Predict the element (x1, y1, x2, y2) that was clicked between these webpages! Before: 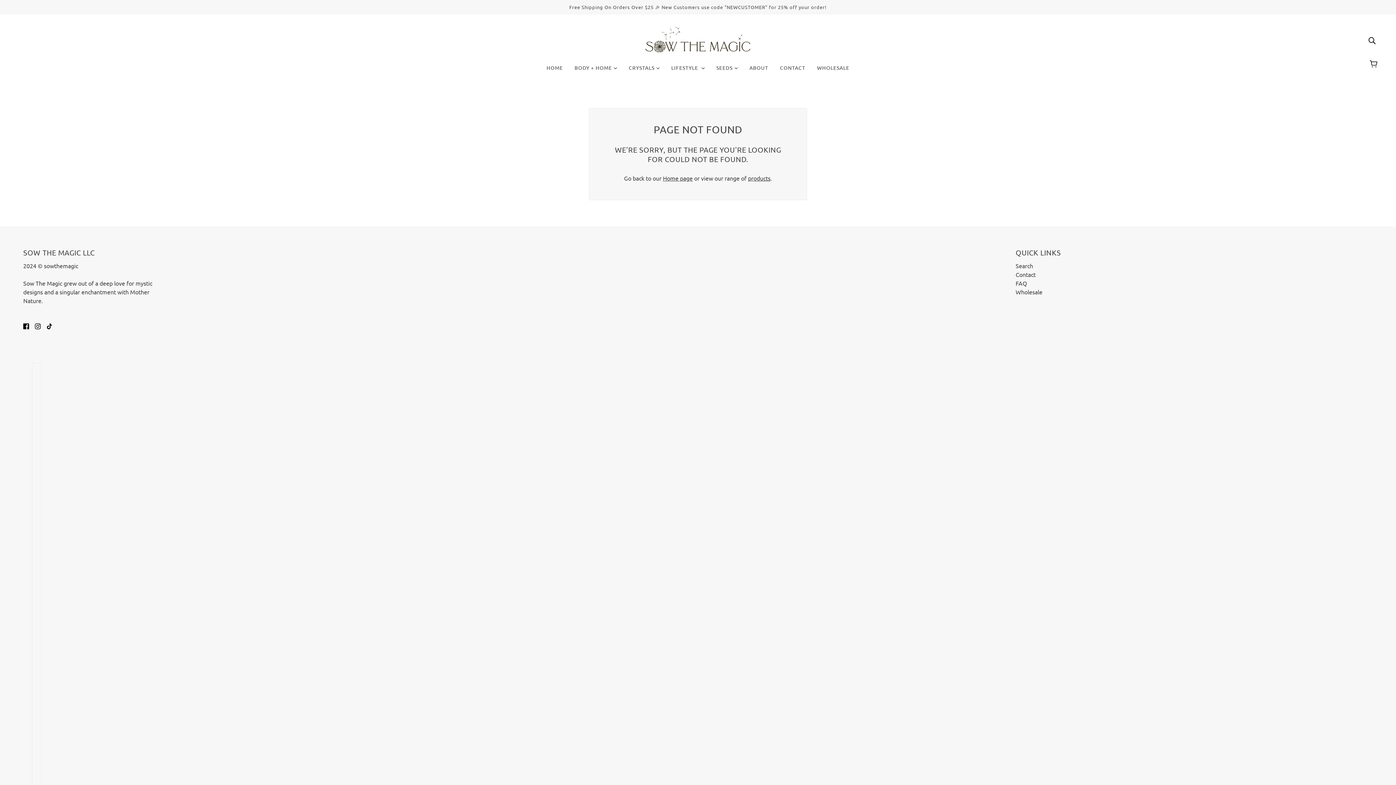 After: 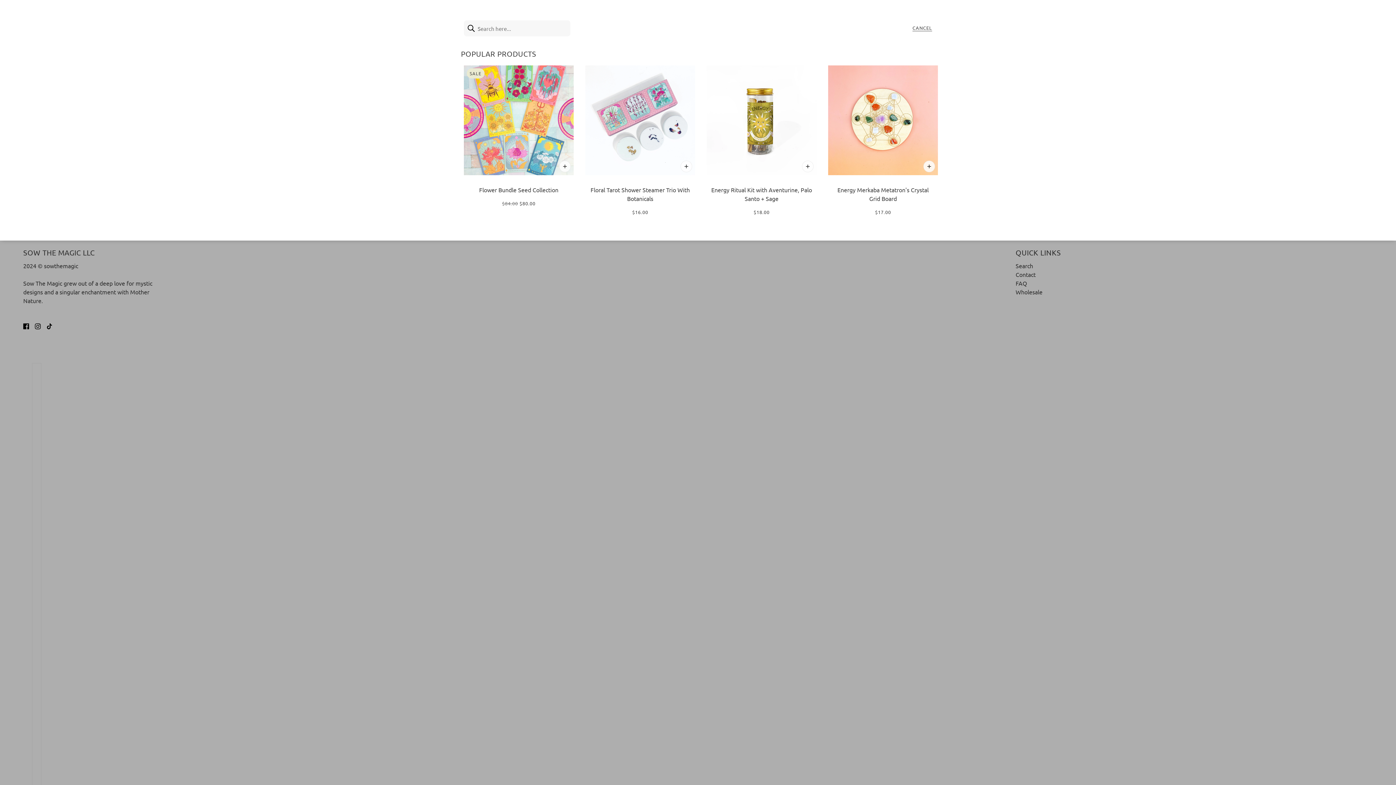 Action: bbox: (1015, 261, 1033, 270) label: Search